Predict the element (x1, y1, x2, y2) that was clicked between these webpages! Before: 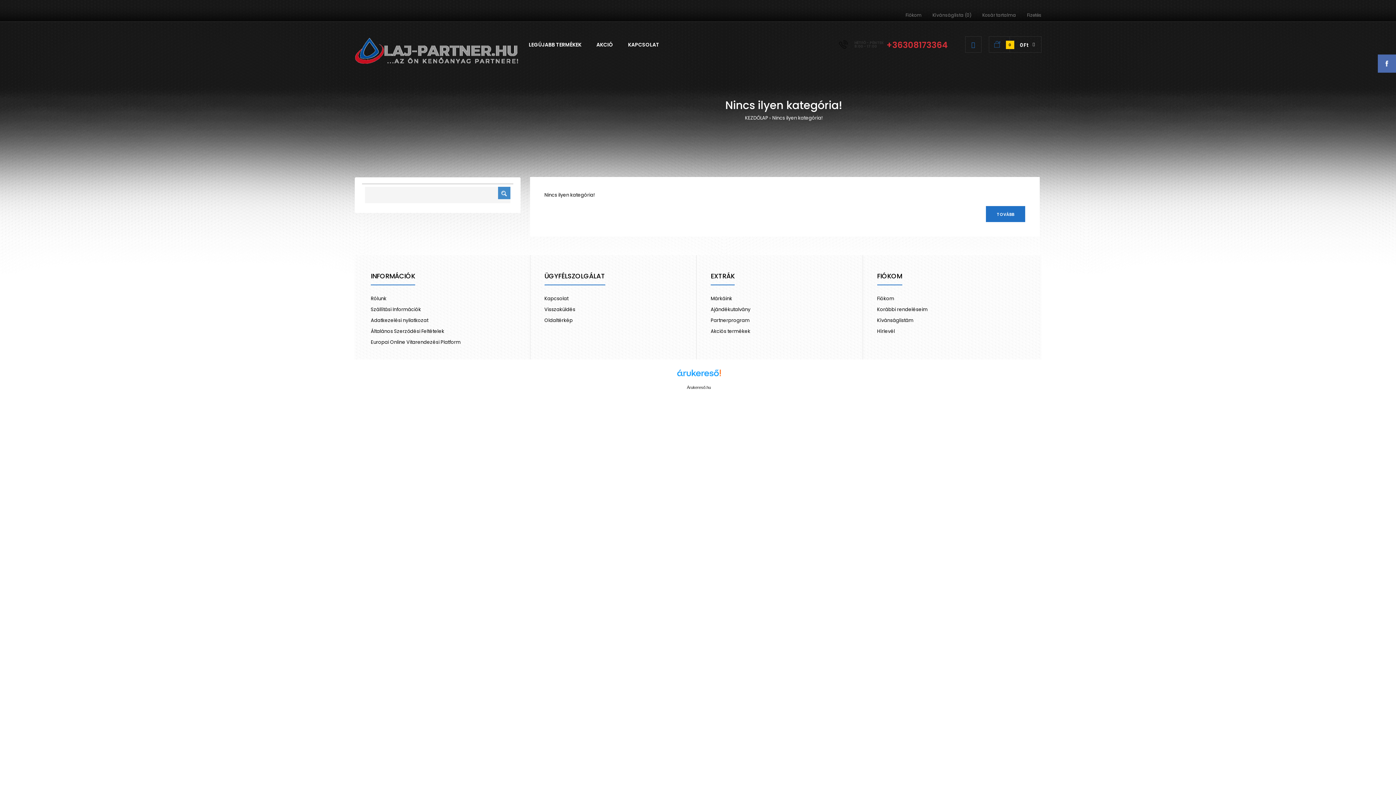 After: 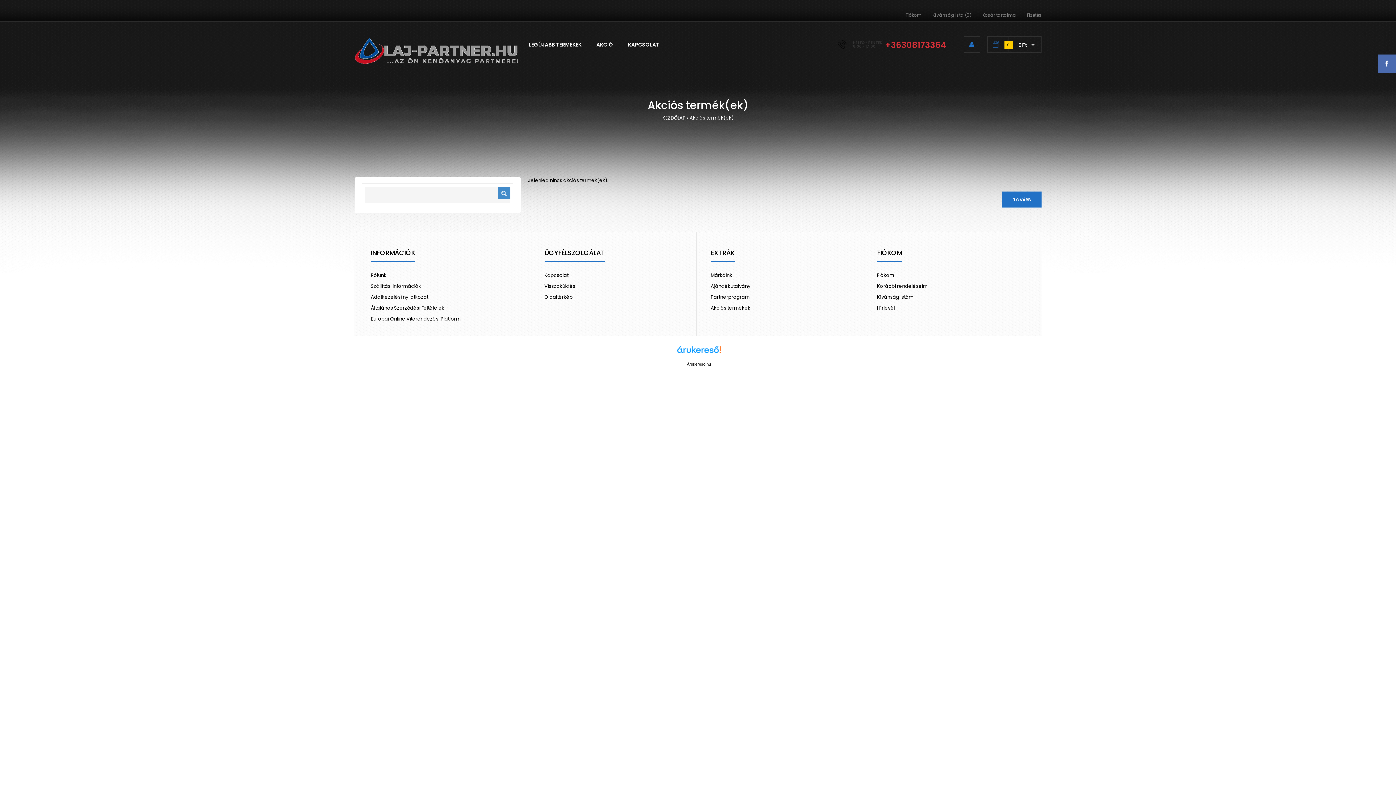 Action: bbox: (595, 38, 614, 57) label: AKCIÓ